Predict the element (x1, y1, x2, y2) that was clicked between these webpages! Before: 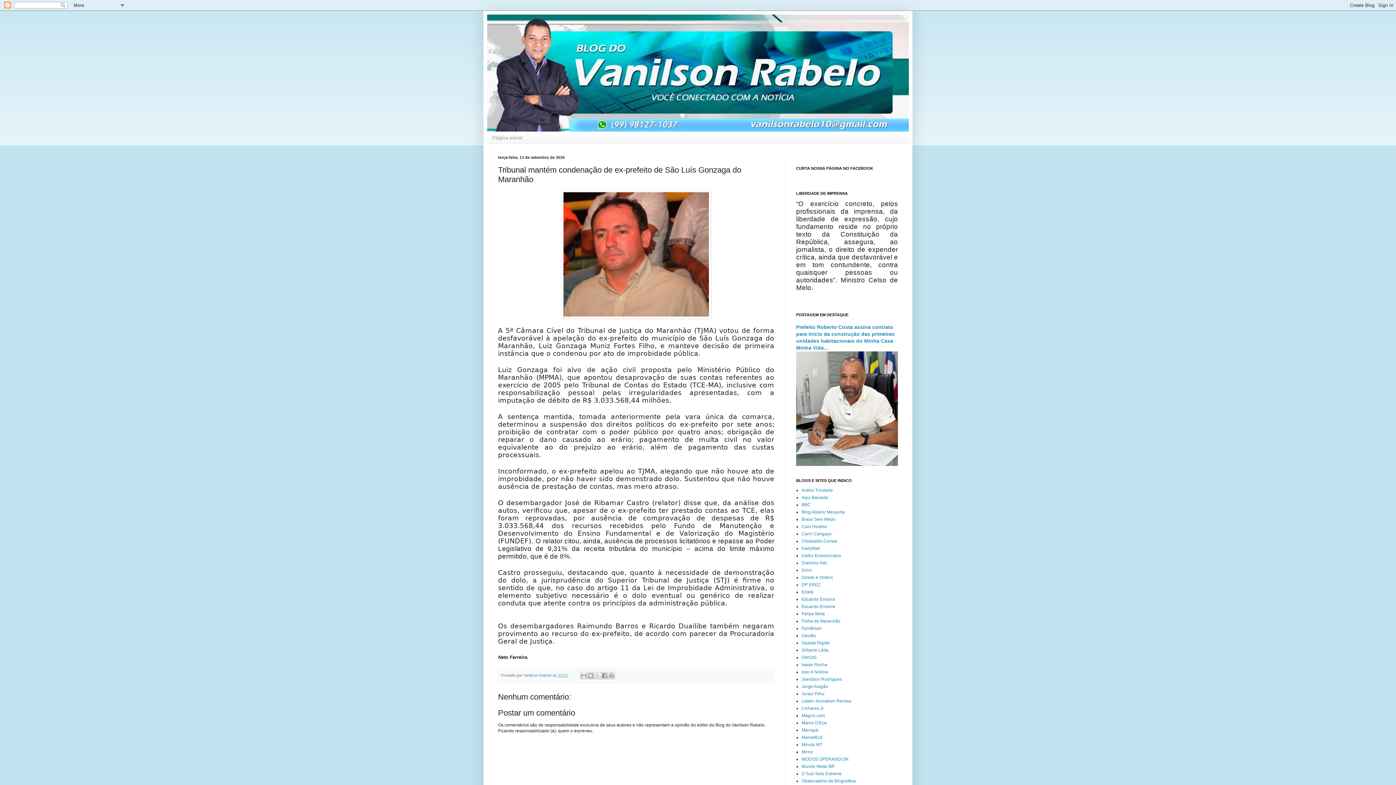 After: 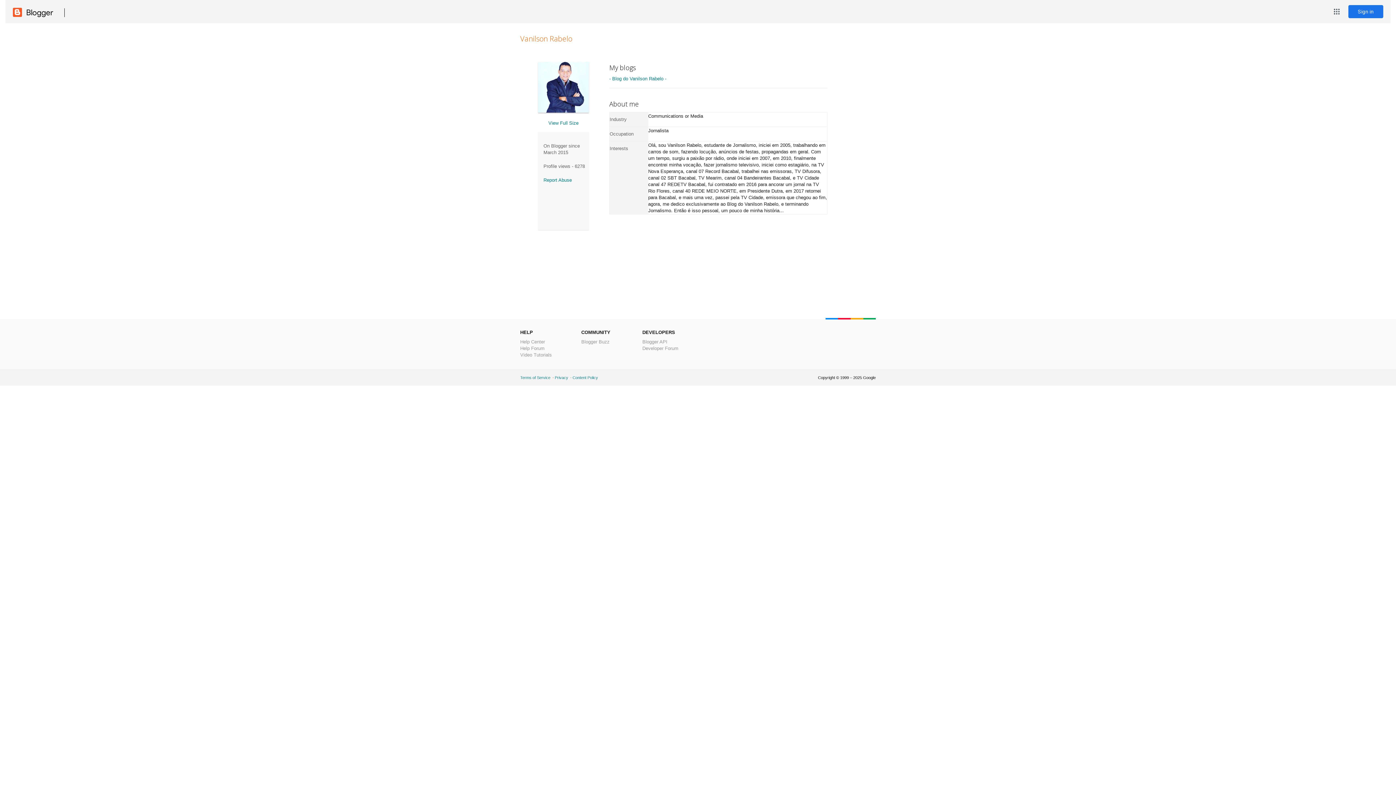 Action: bbox: (523, 673, 552, 677) label: Vanilson Rabelo 